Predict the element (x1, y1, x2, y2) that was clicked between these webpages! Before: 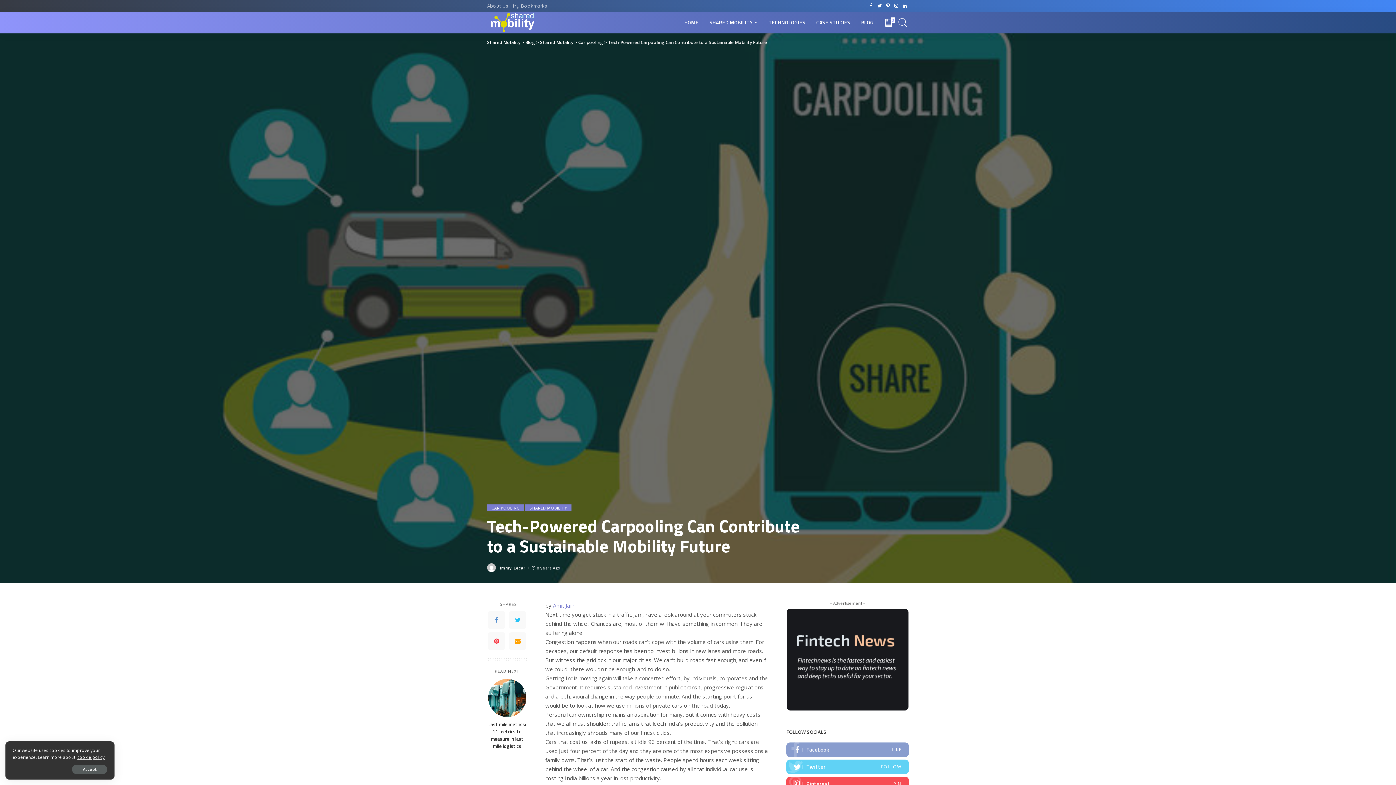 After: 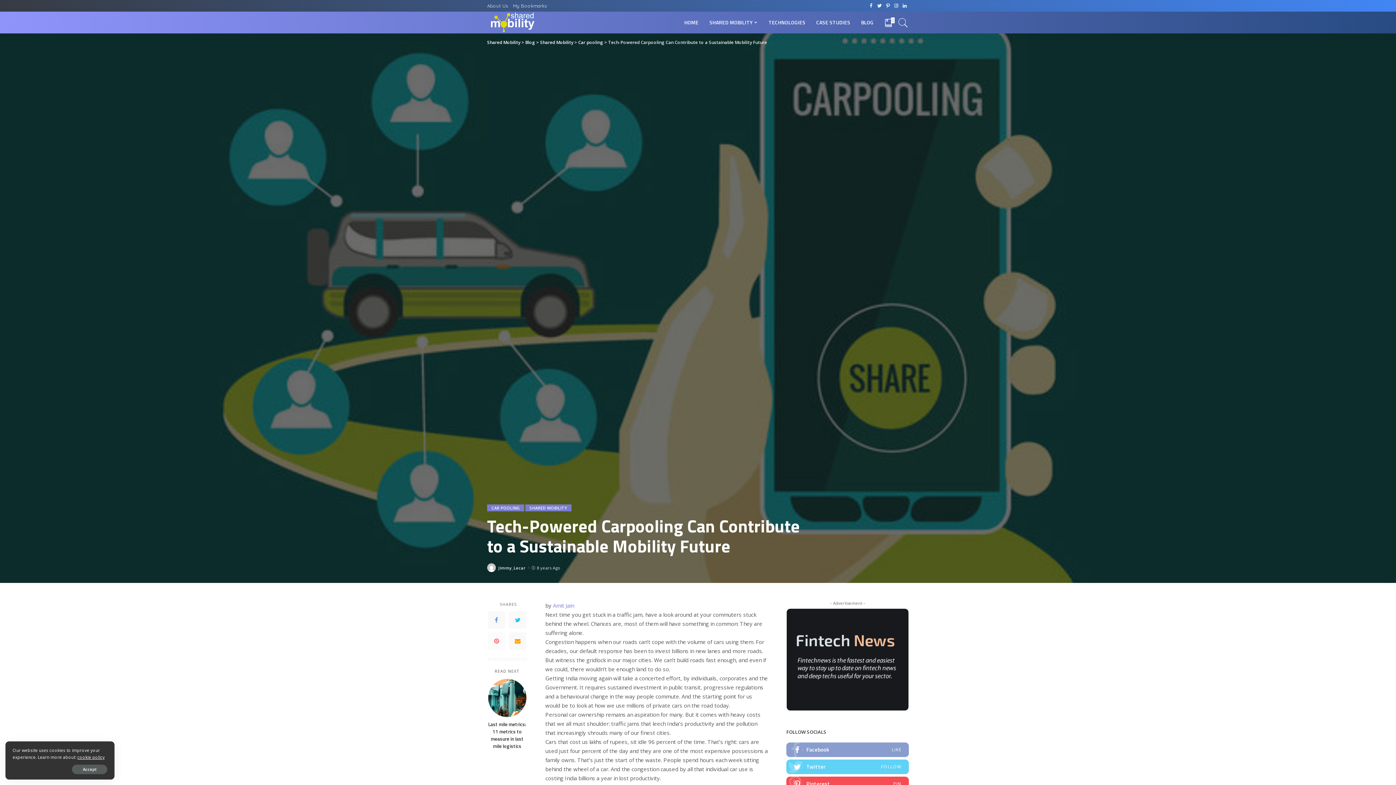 Action: bbox: (488, 632, 505, 650)